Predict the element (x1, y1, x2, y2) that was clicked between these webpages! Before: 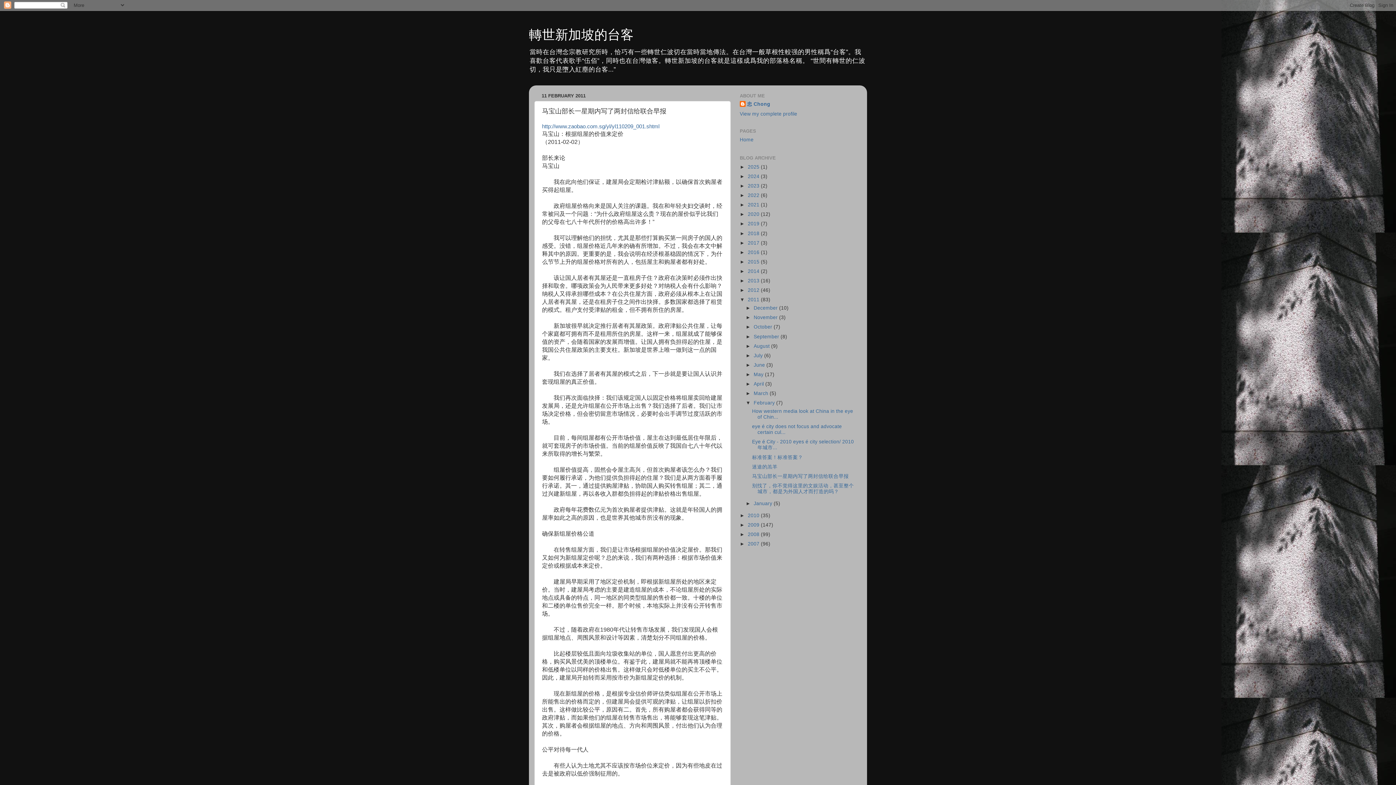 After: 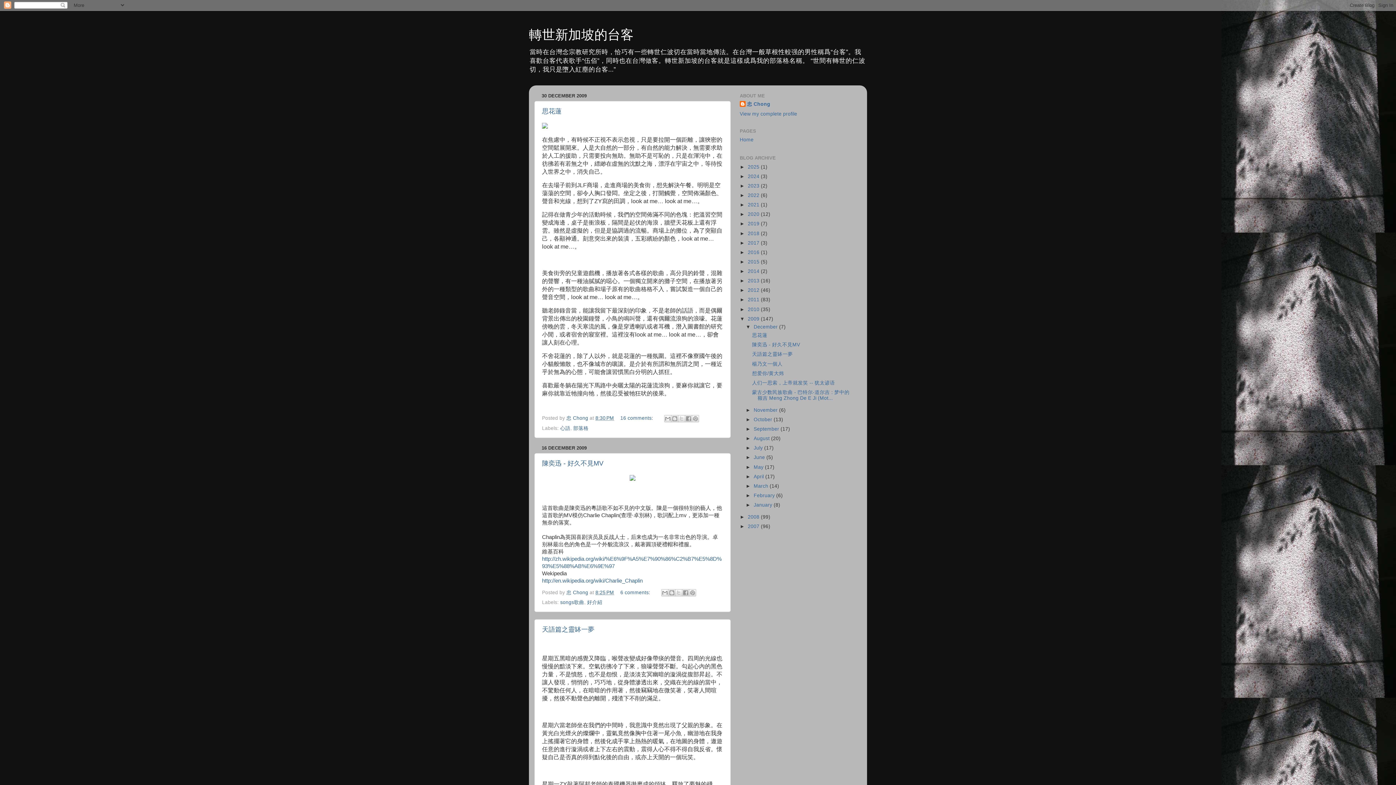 Action: label: 2009  bbox: (748, 522, 761, 527)